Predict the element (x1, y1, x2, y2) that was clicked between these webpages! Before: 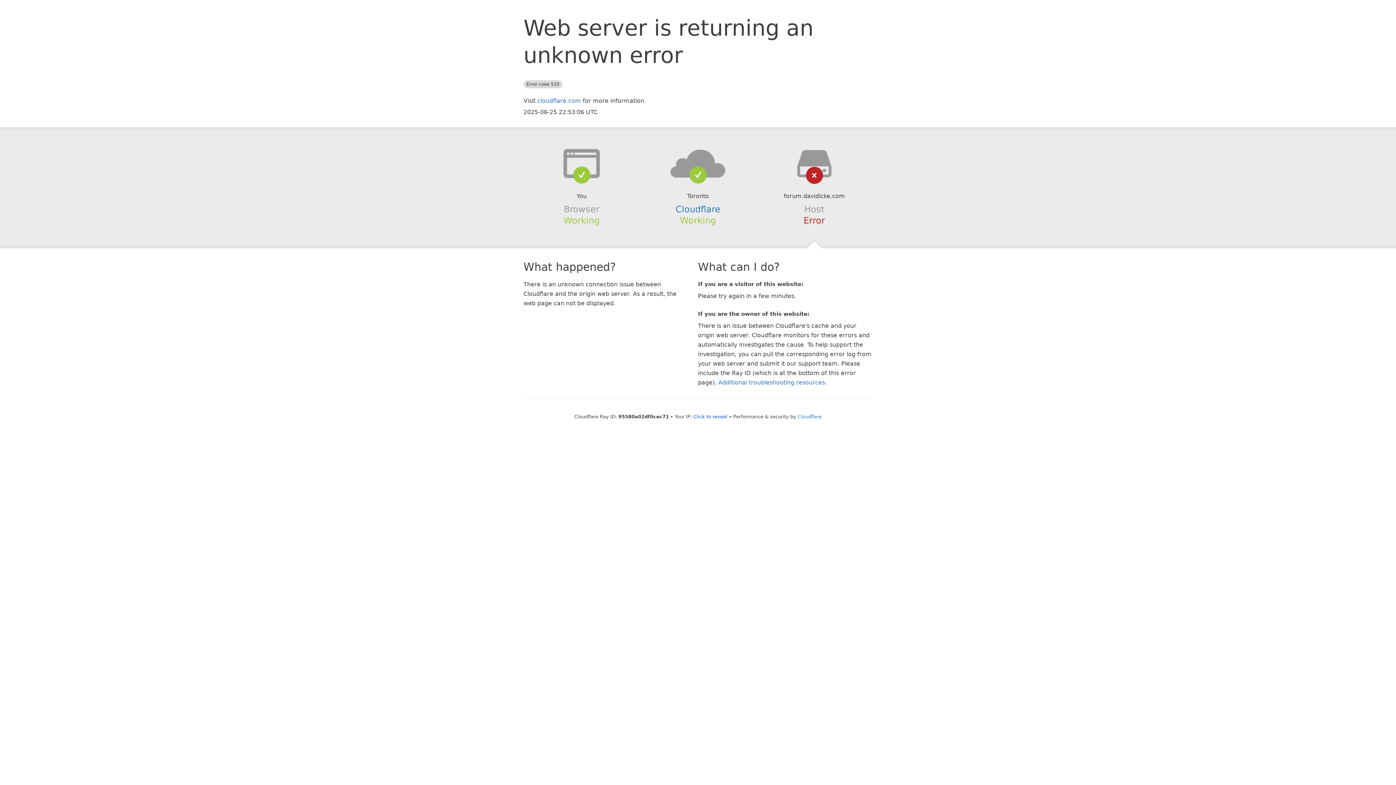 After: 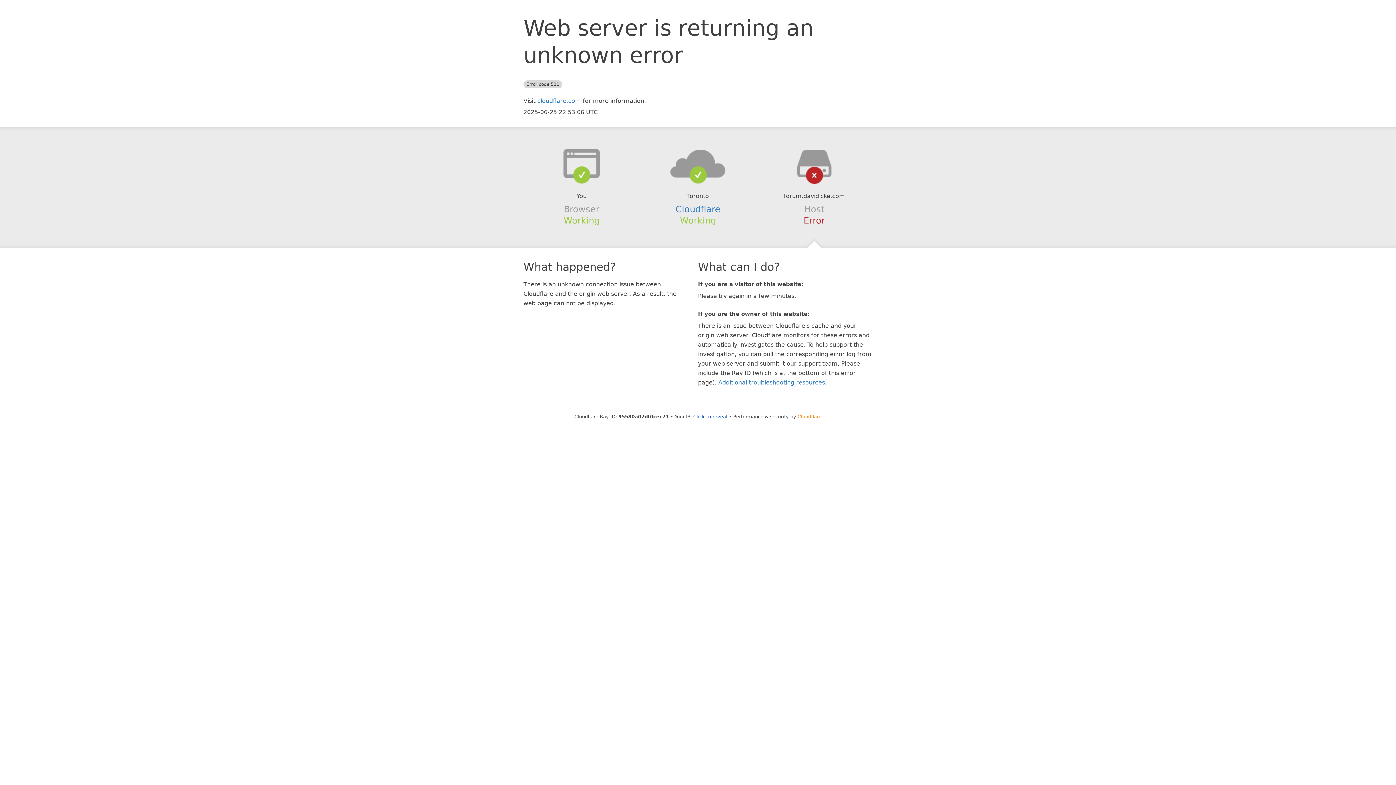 Action: label: Cloudflare bbox: (797, 414, 821, 419)